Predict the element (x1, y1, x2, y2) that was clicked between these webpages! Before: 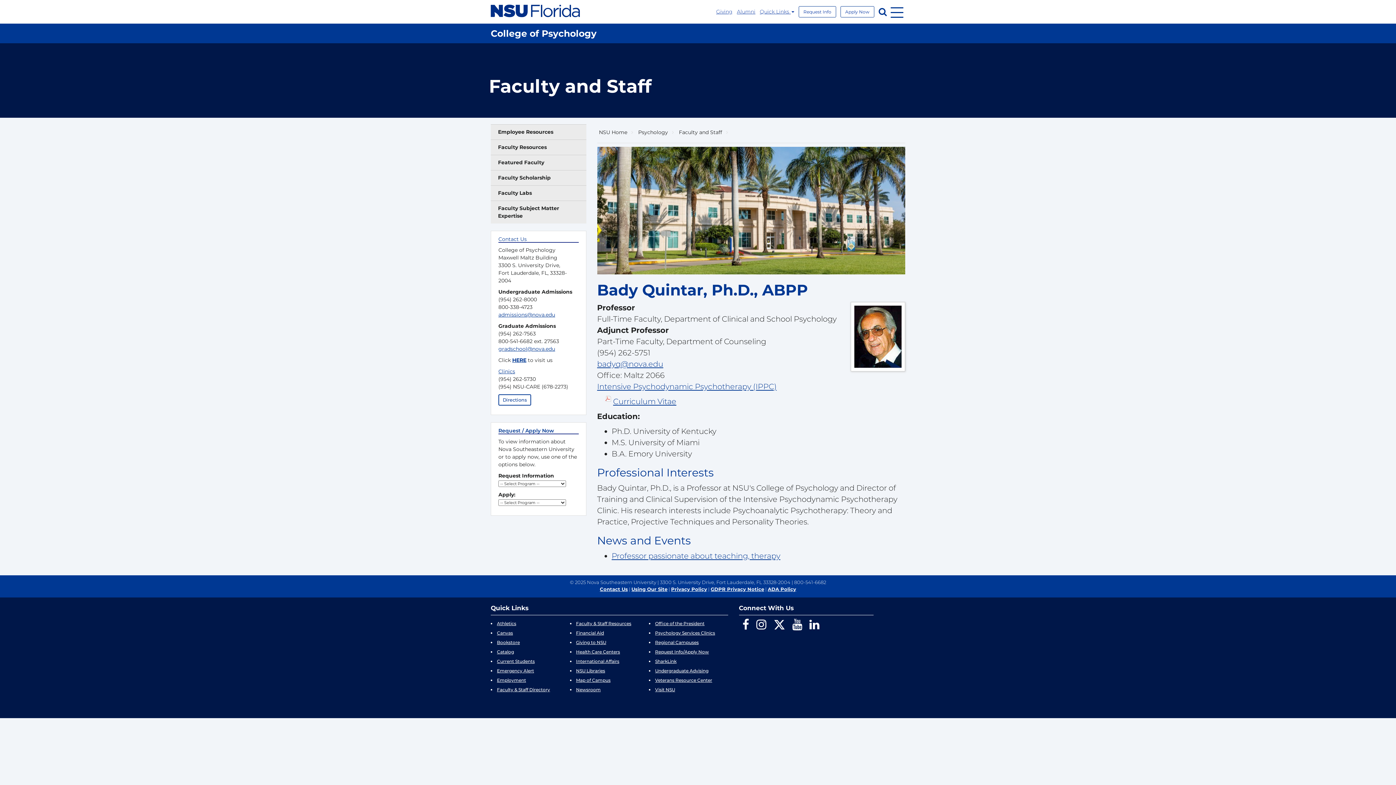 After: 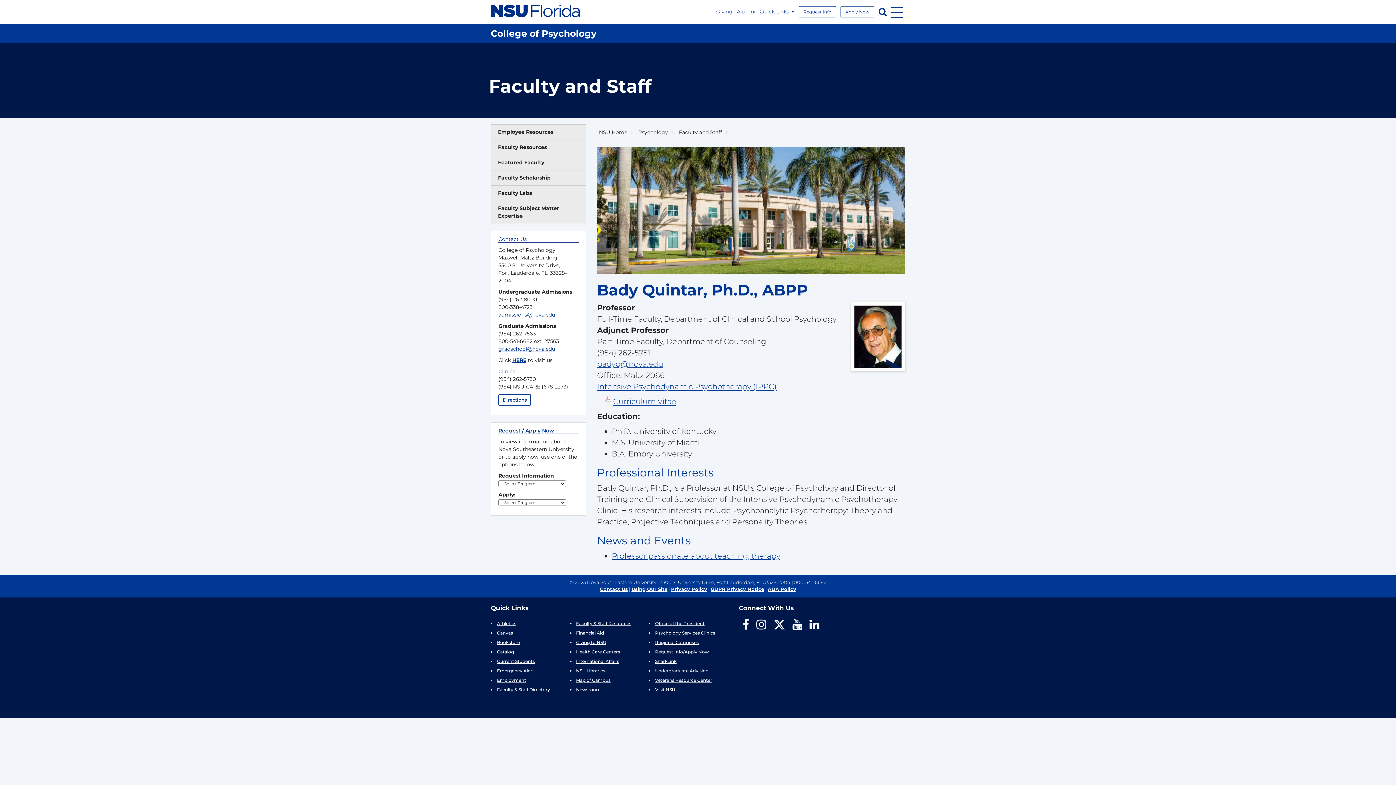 Action: bbox: (655, 658, 676, 664) label: SharkLink